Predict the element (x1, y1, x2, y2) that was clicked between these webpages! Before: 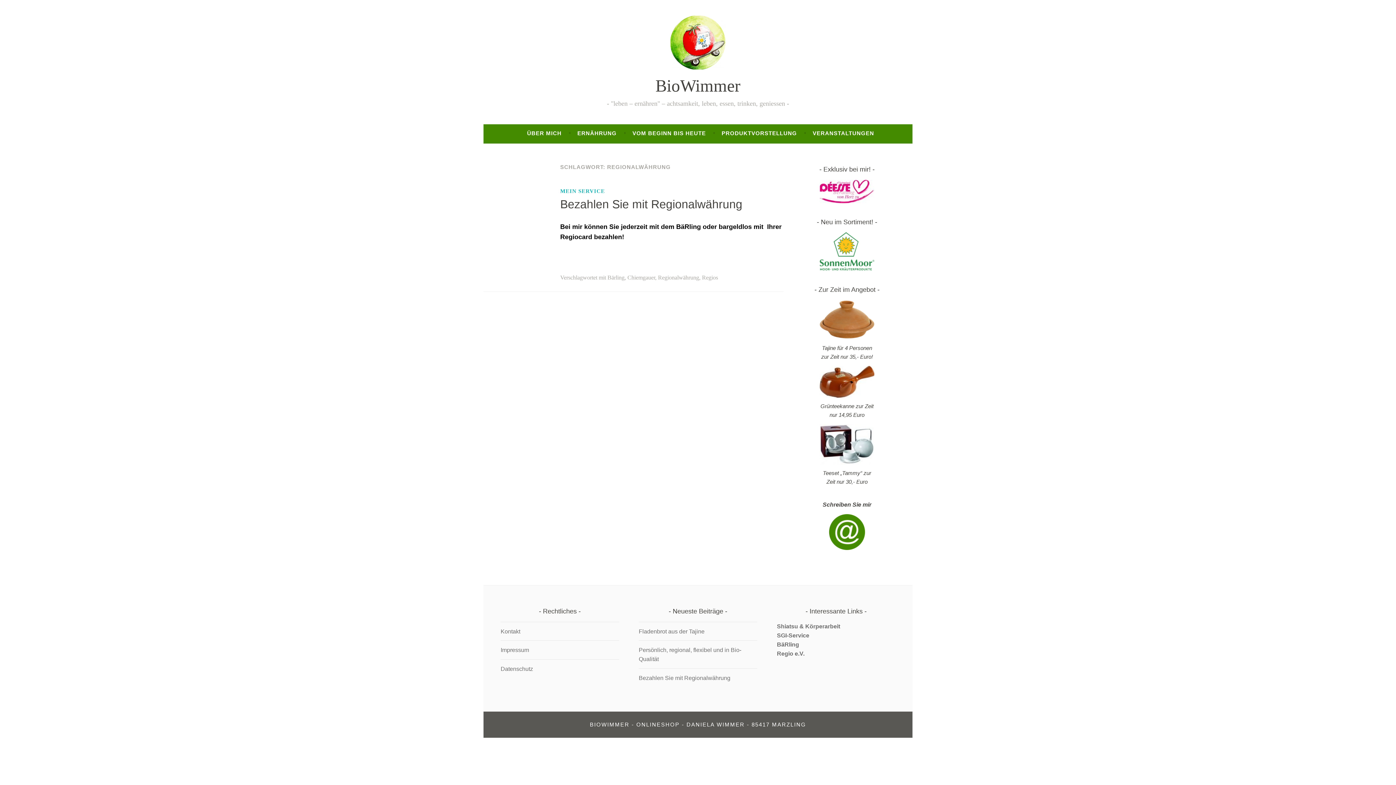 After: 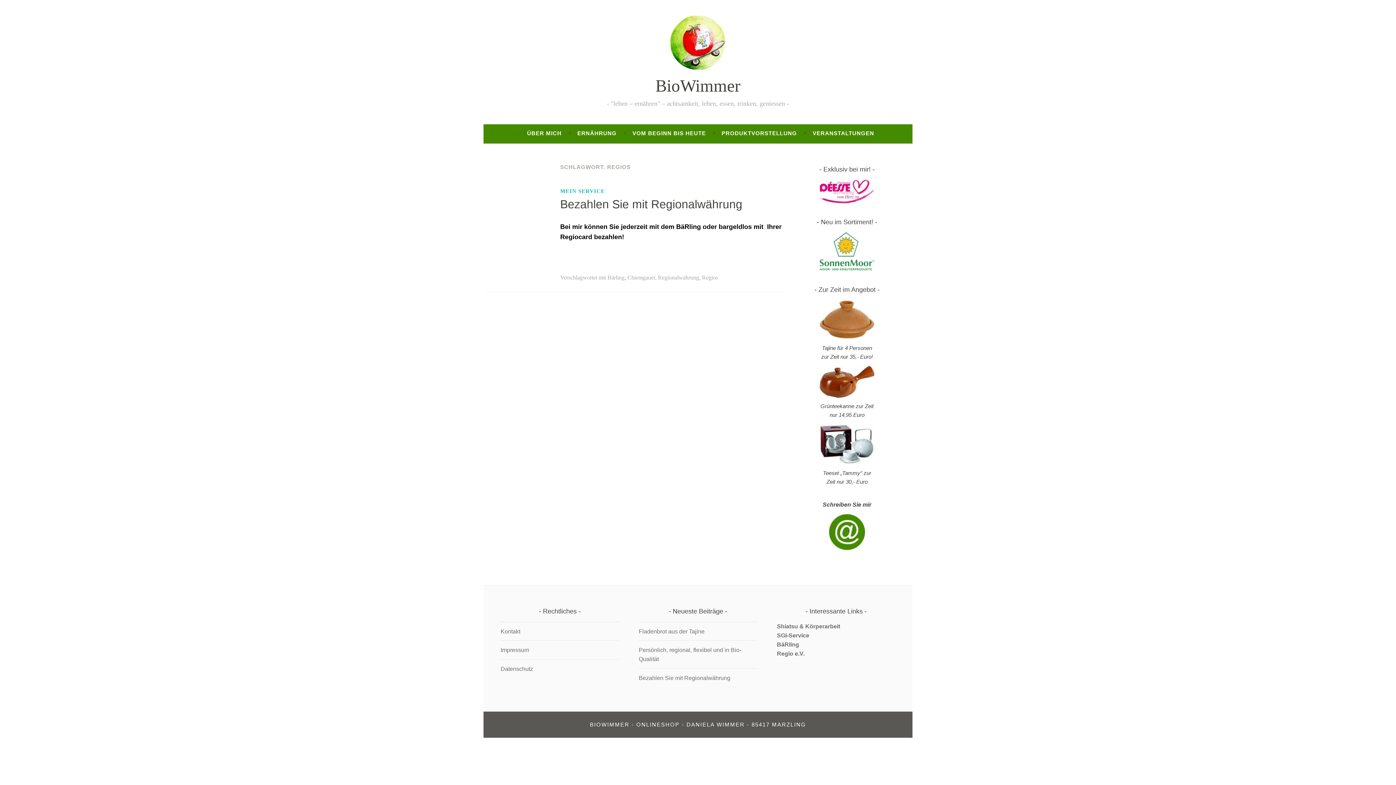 Action: label: Regios bbox: (702, 274, 718, 280)